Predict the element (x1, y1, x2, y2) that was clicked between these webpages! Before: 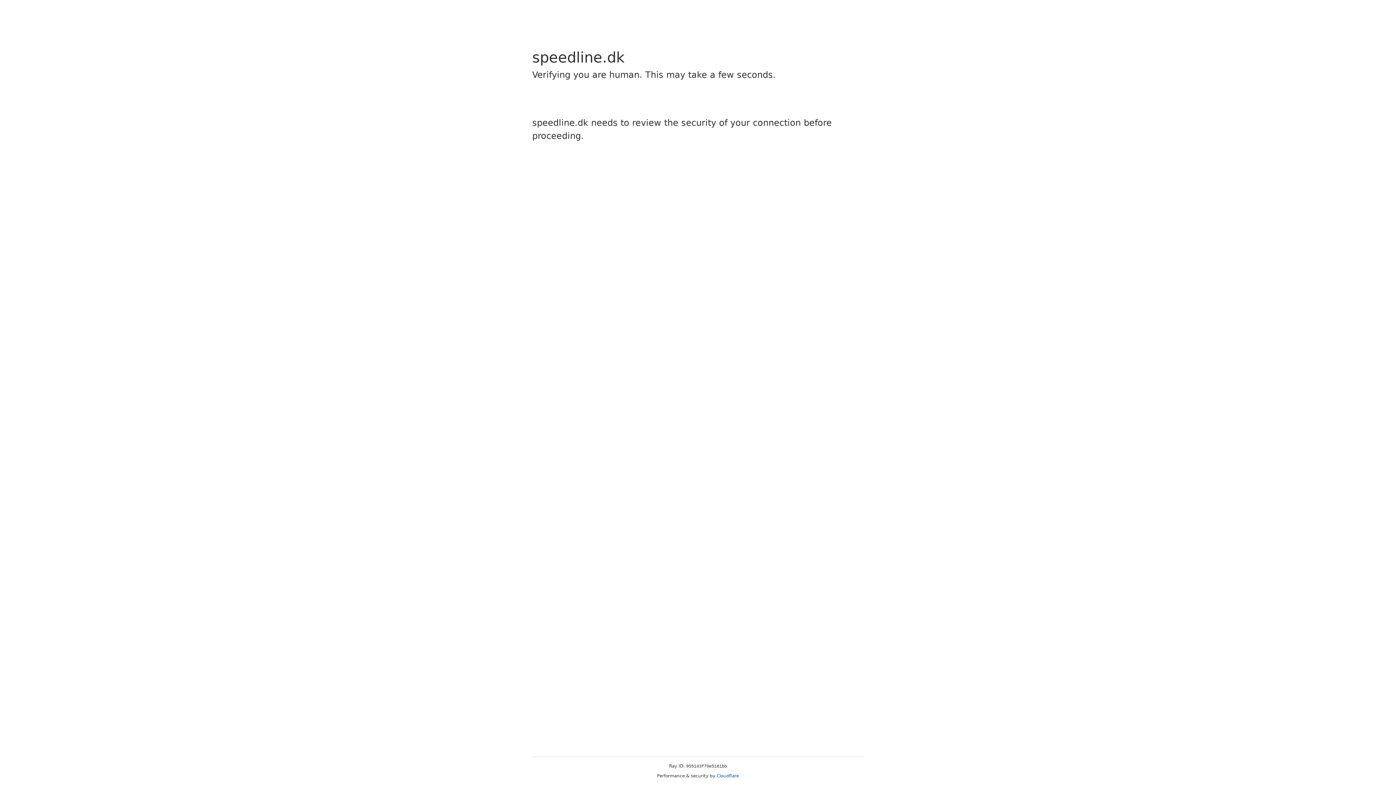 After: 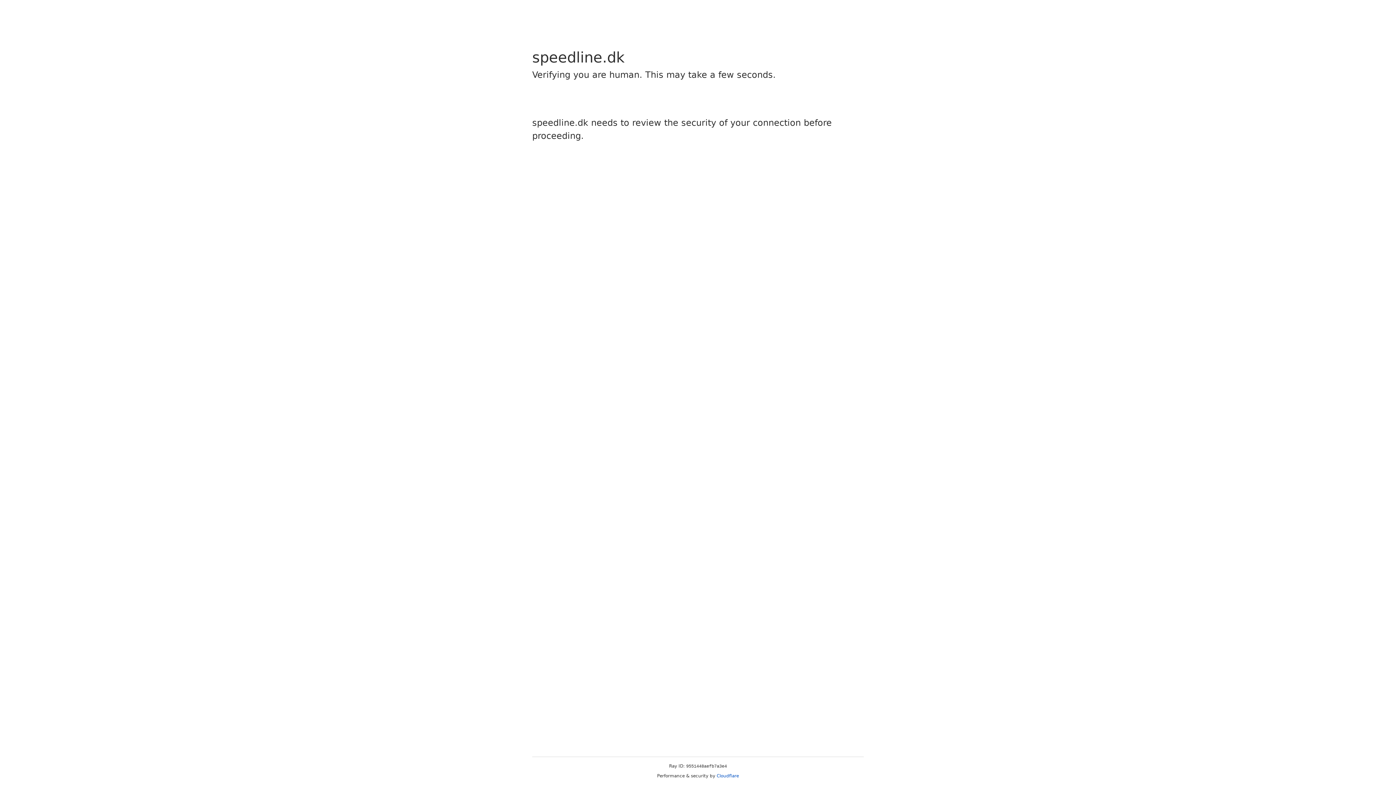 Action: bbox: (716, 773, 739, 778) label: Cloudflare